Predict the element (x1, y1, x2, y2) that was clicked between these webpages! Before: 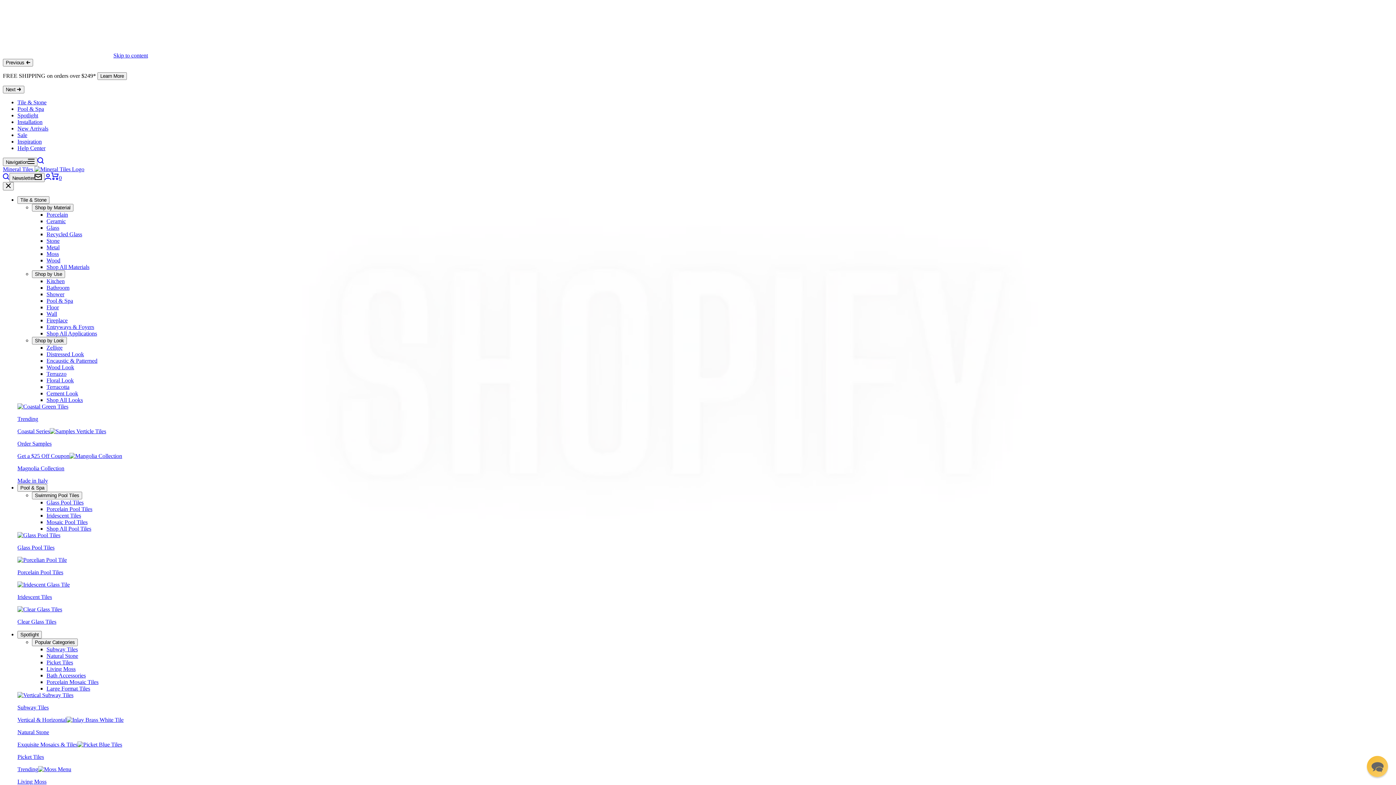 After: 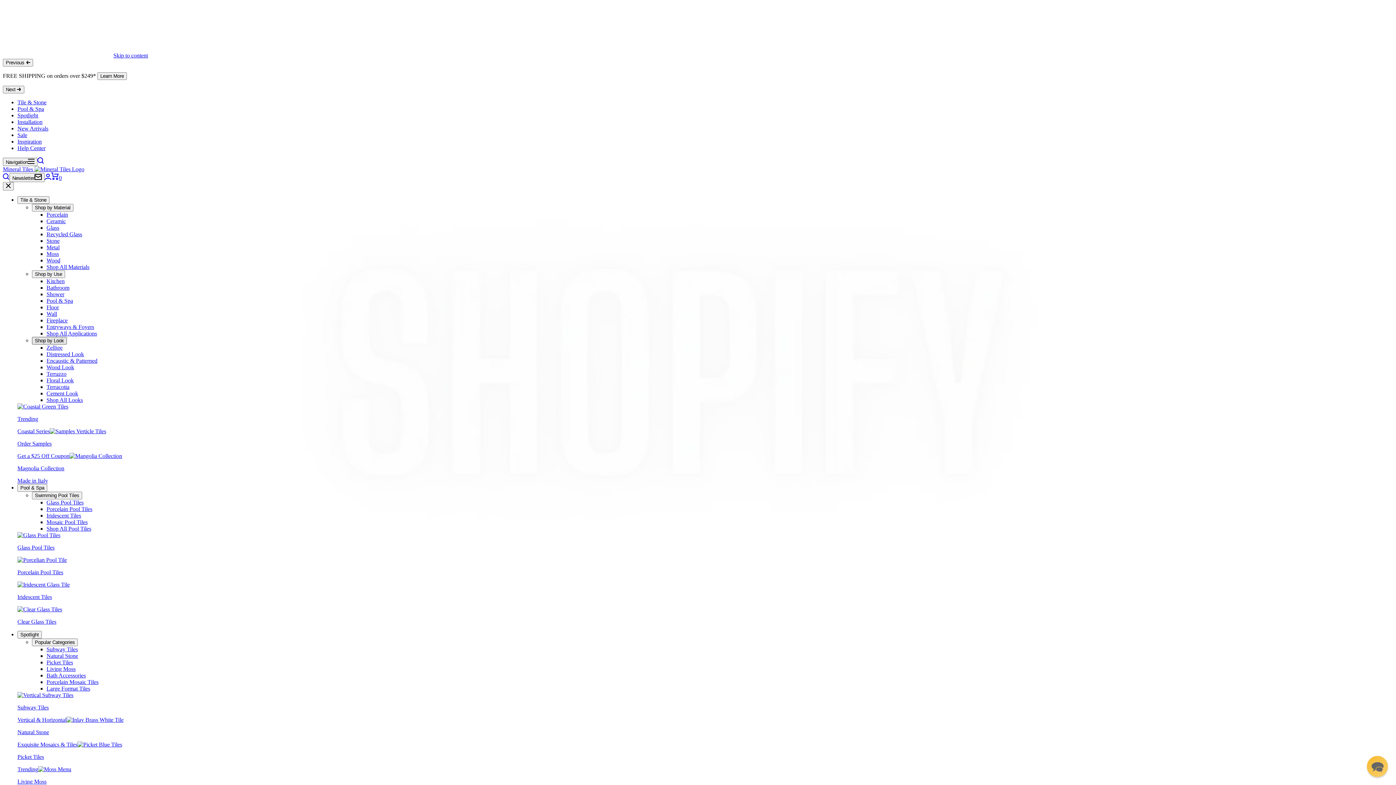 Action: label: Shop by Look bbox: (32, 337, 66, 344)